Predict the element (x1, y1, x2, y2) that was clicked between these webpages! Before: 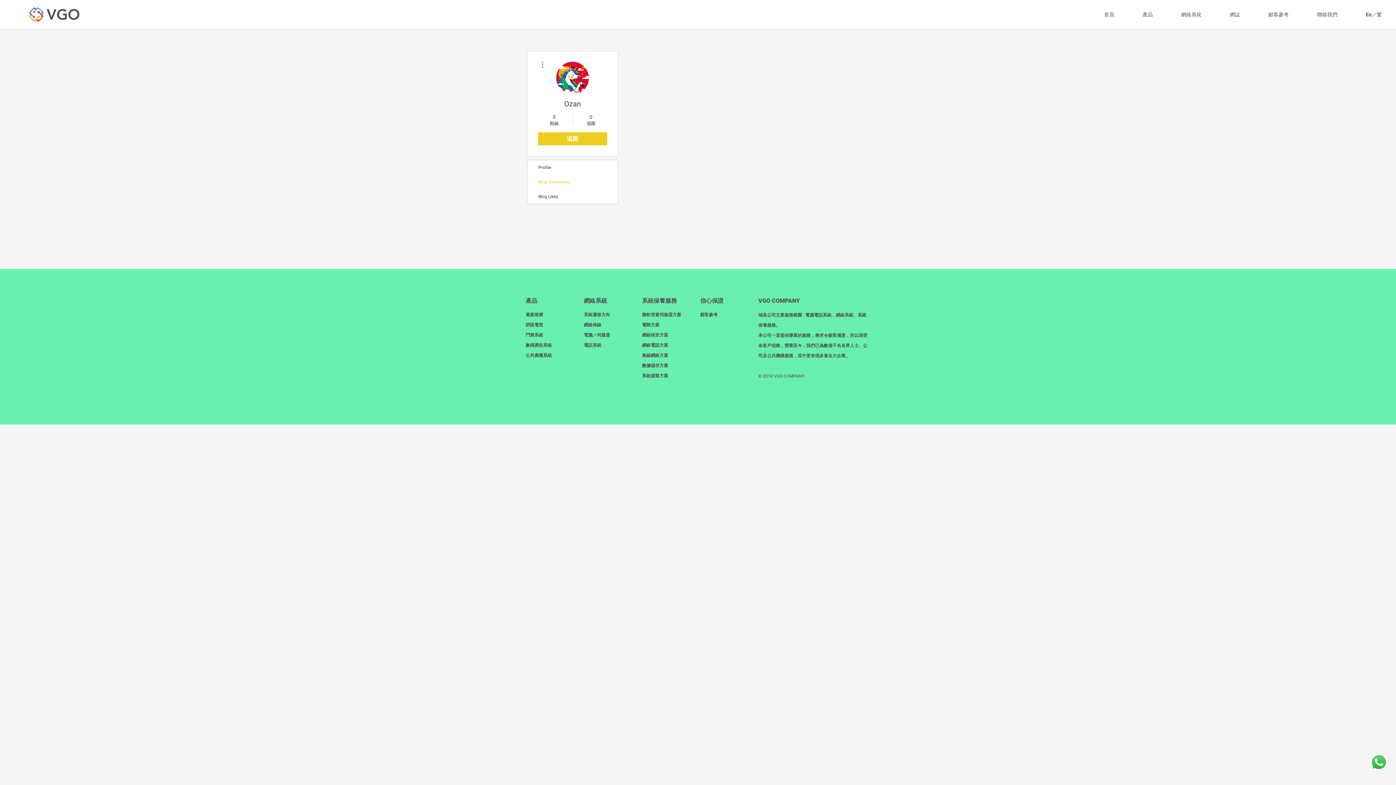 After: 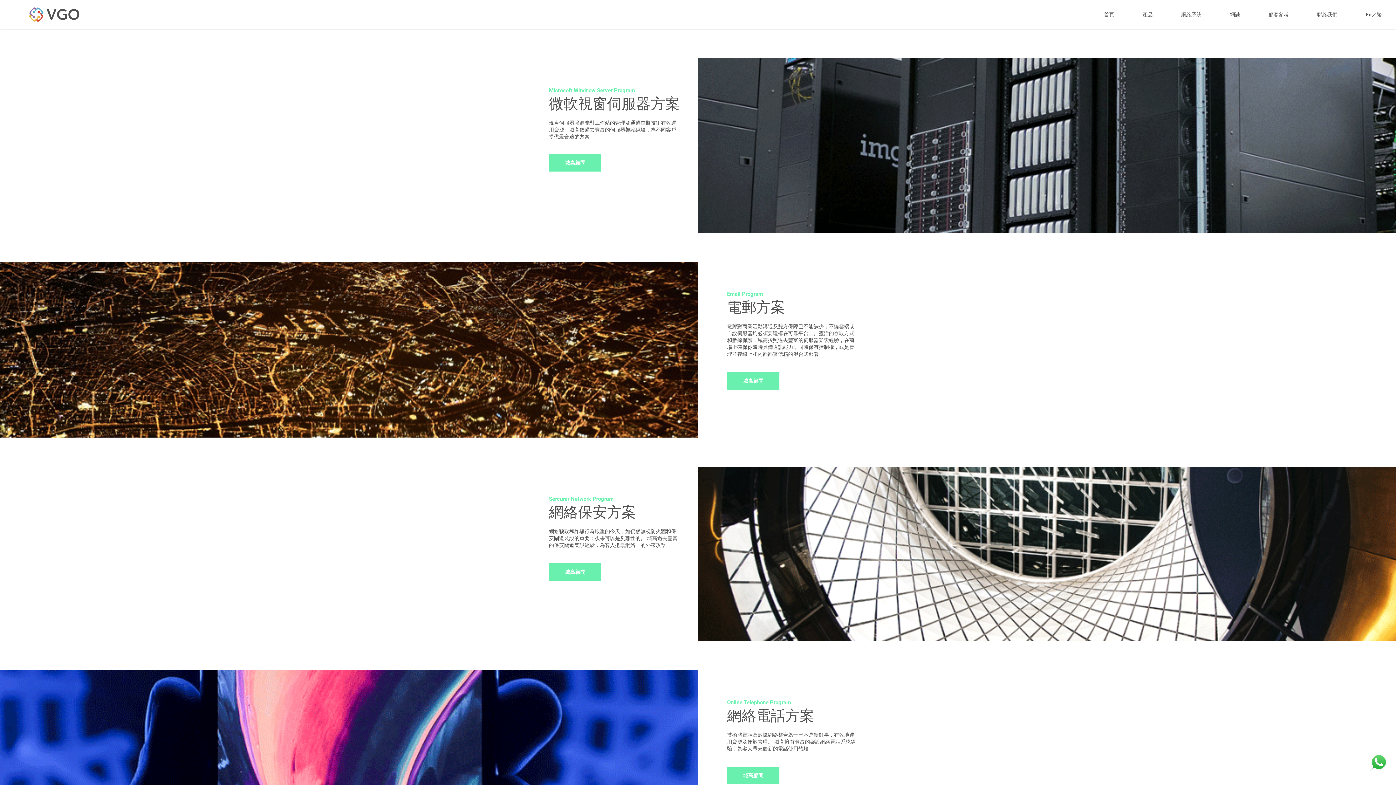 Action: bbox: (642, 353, 668, 358) label: 無線網絡方案